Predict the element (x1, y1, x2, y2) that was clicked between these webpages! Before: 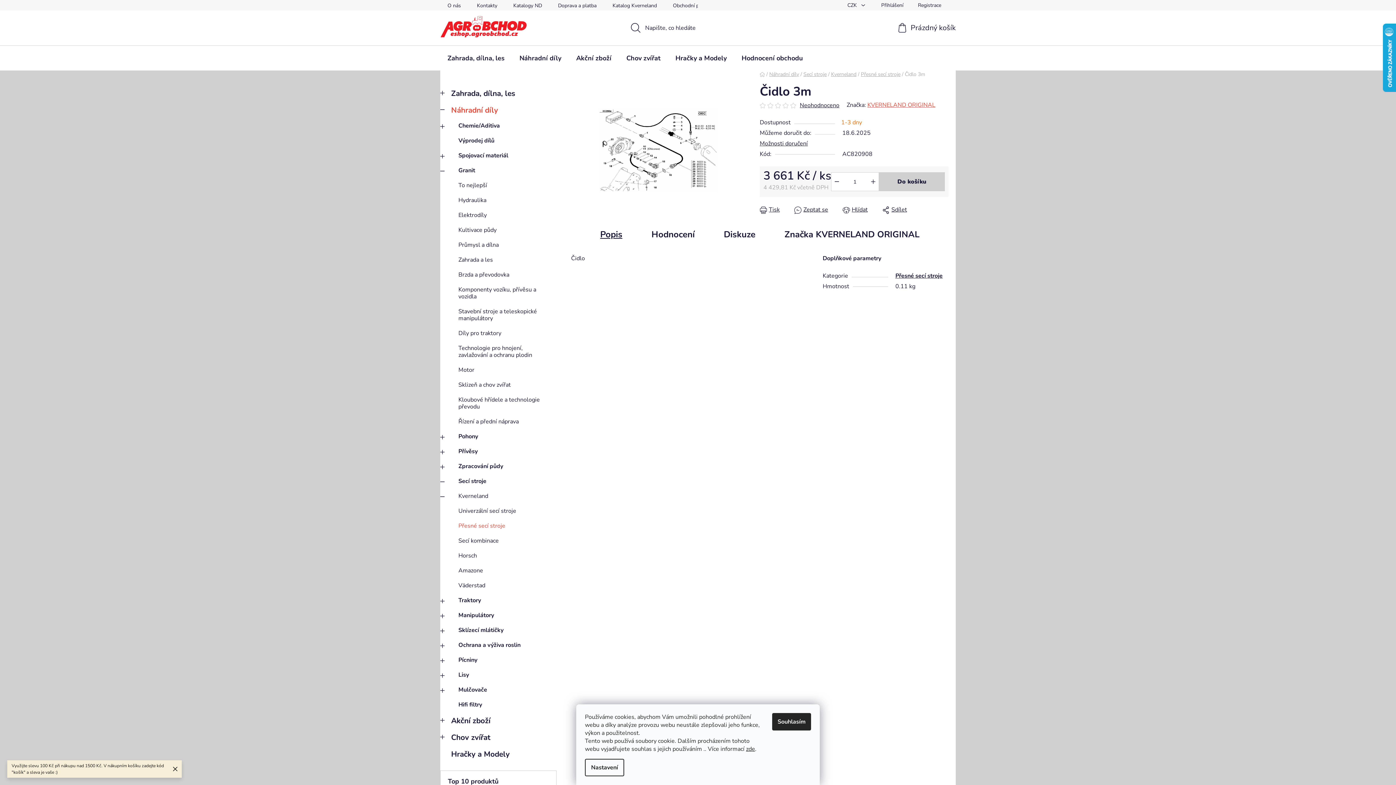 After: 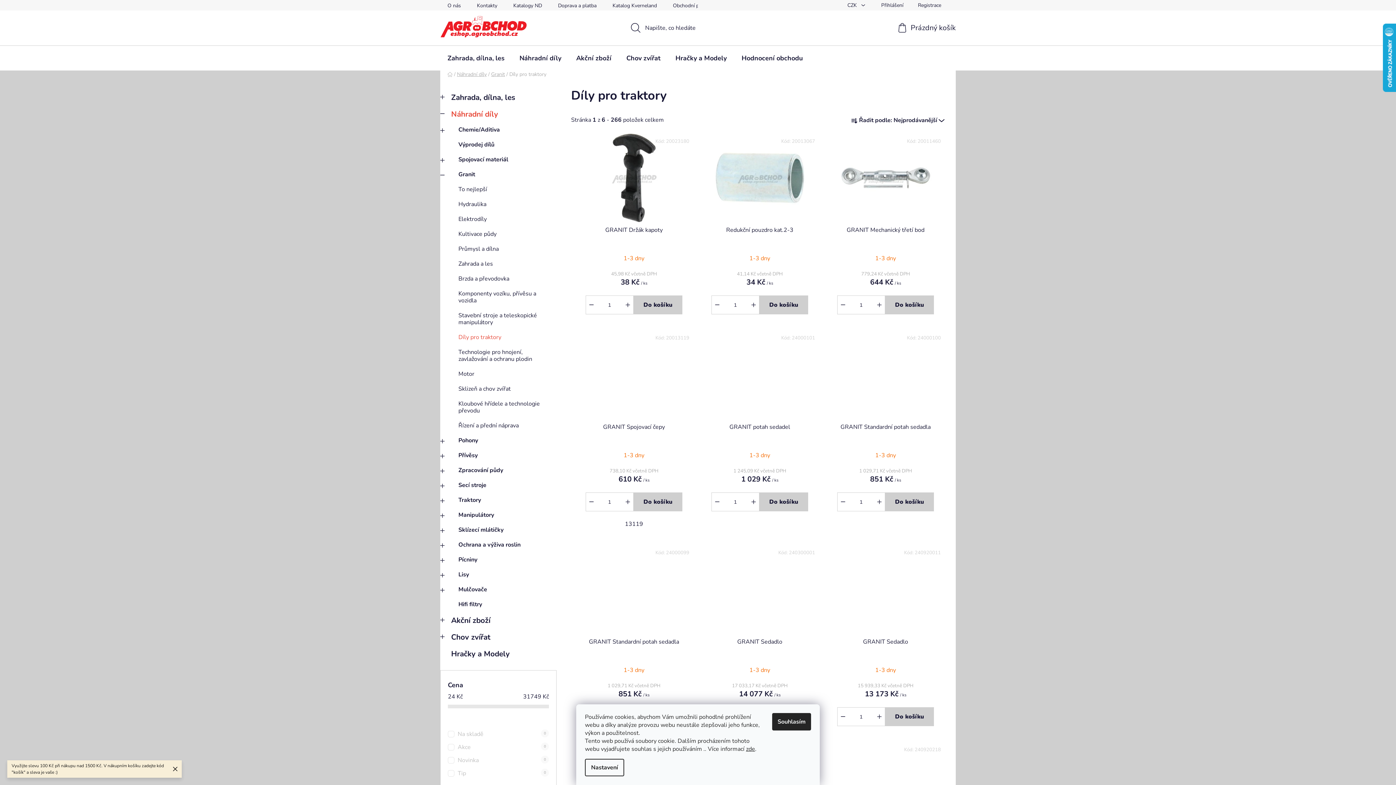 Action: bbox: (440, 326, 556, 341) label: Díly pro traktory